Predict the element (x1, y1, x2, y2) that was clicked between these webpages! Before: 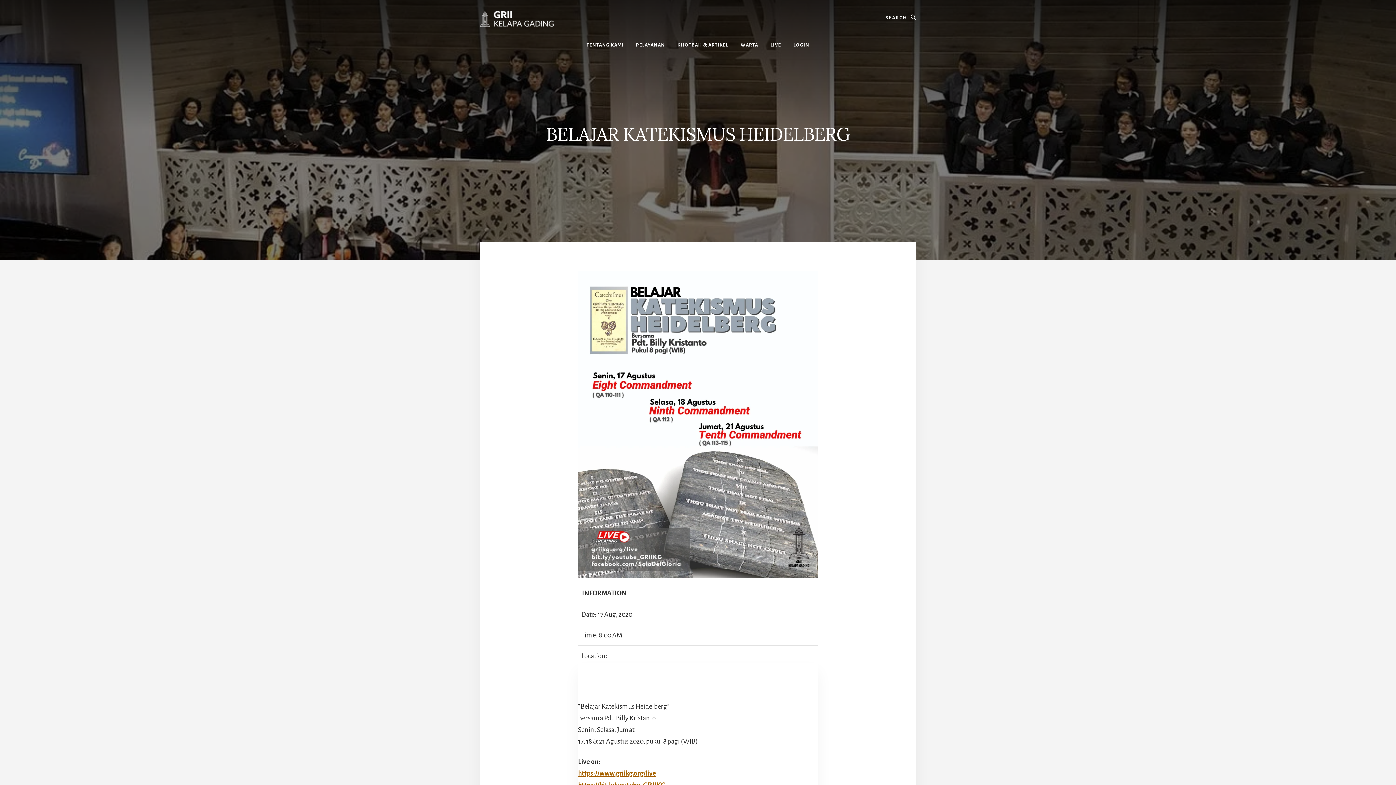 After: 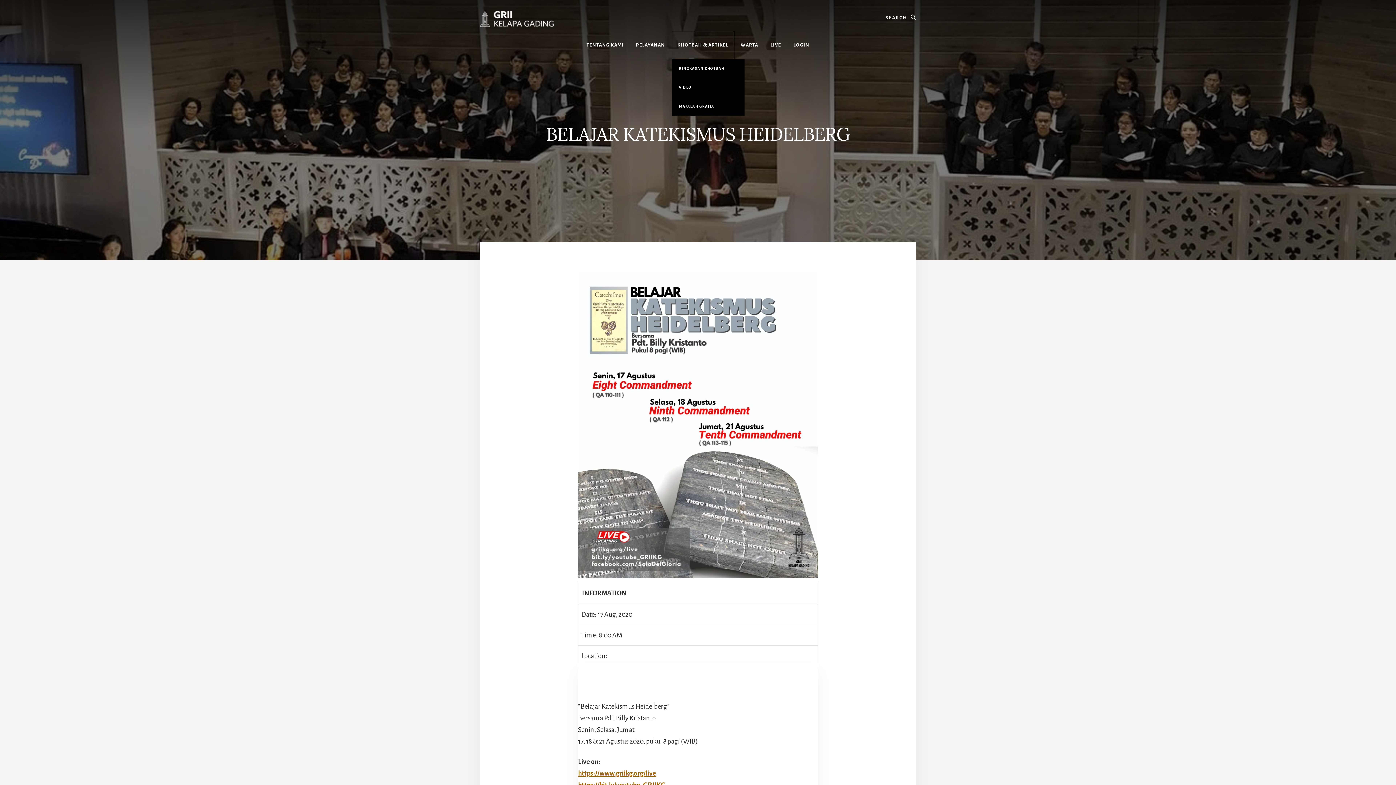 Action: bbox: (671, 30, 734, 59) label: KHOTBAH & ARTIKEL